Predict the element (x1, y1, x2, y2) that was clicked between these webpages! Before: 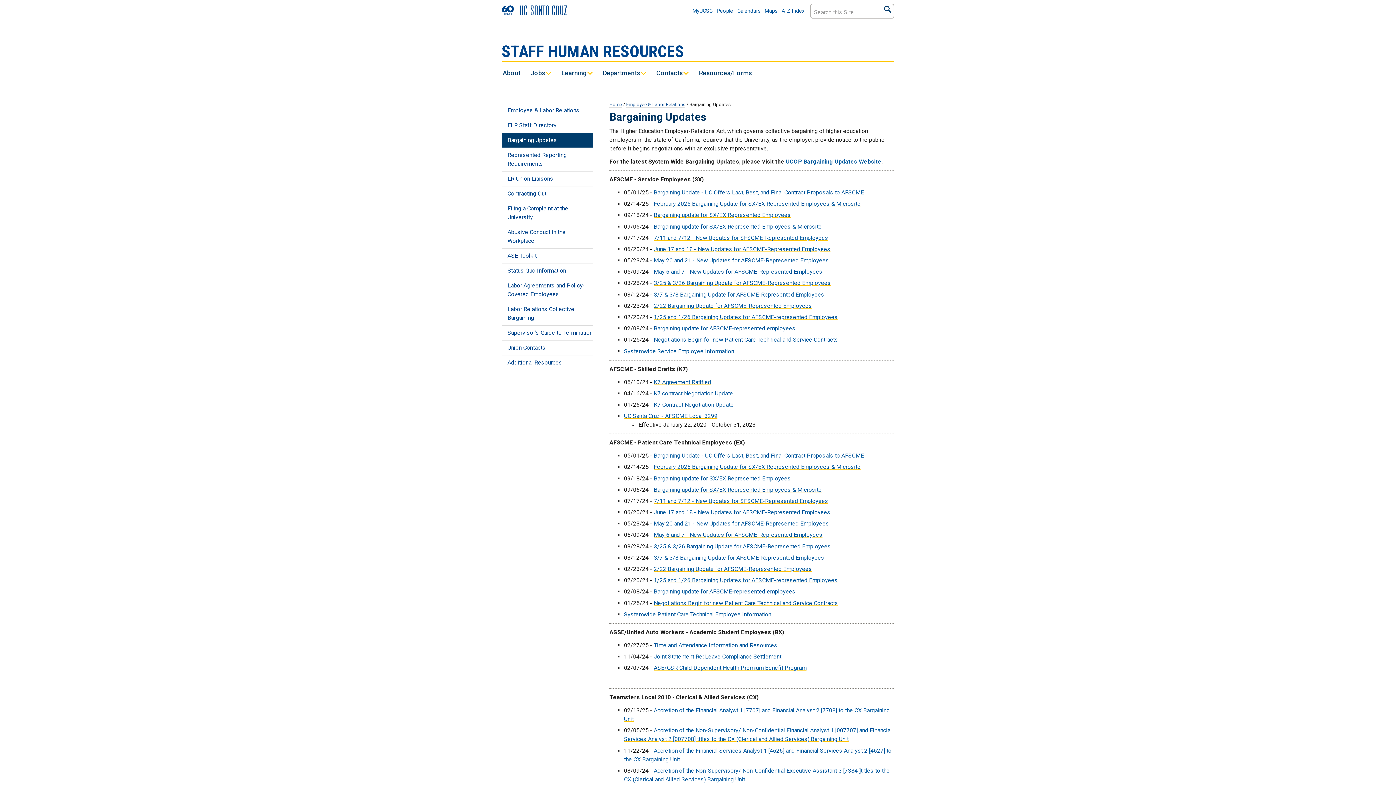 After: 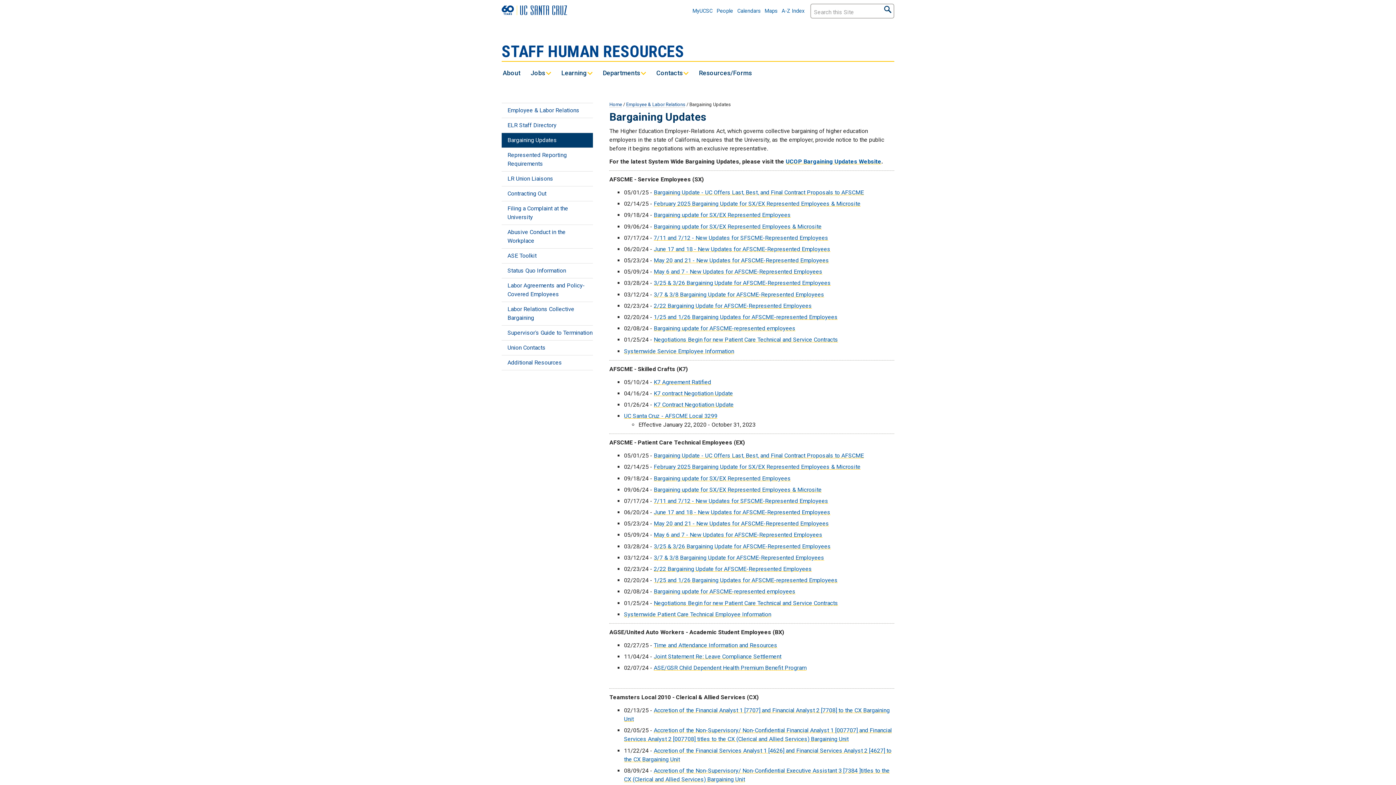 Action: bbox: (626, 101, 685, 107) label: Employee & Labor Relations